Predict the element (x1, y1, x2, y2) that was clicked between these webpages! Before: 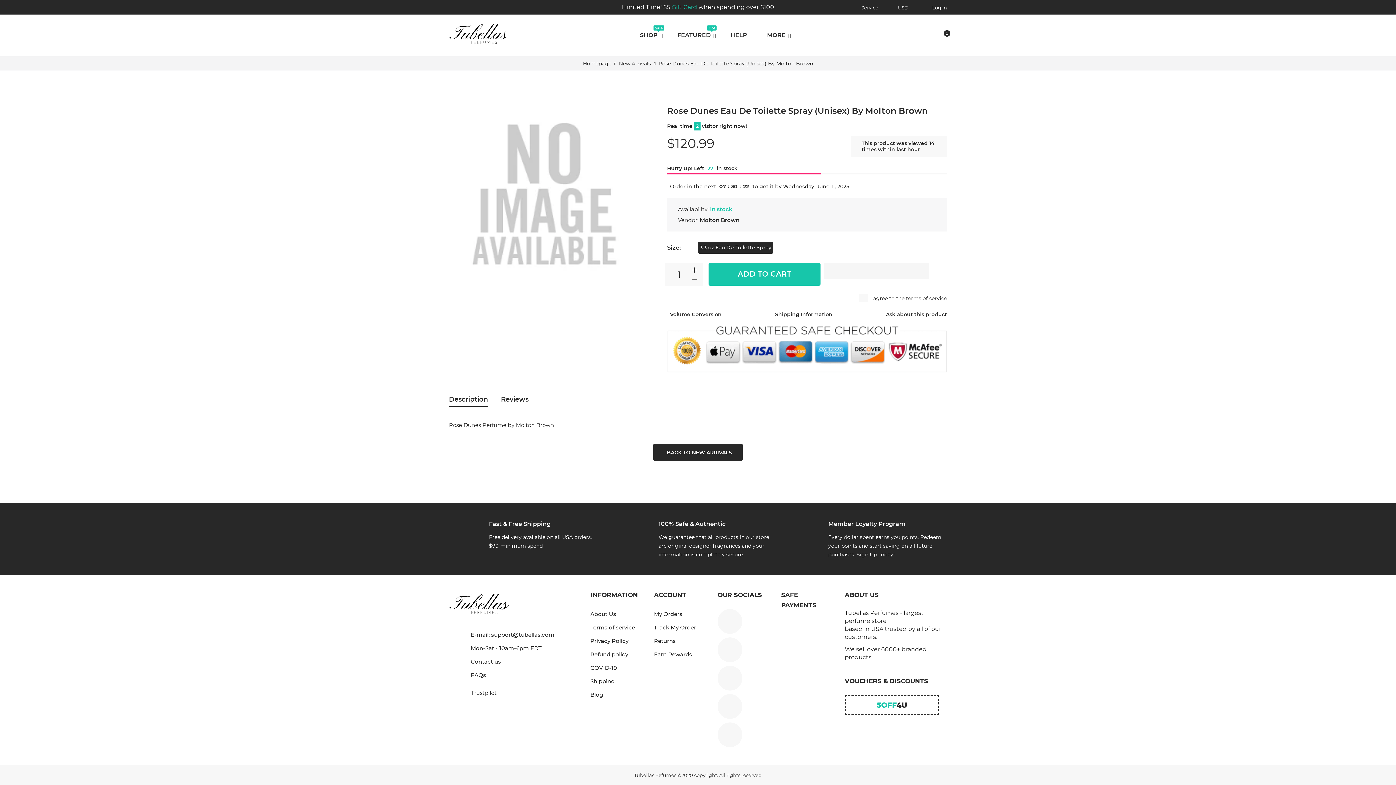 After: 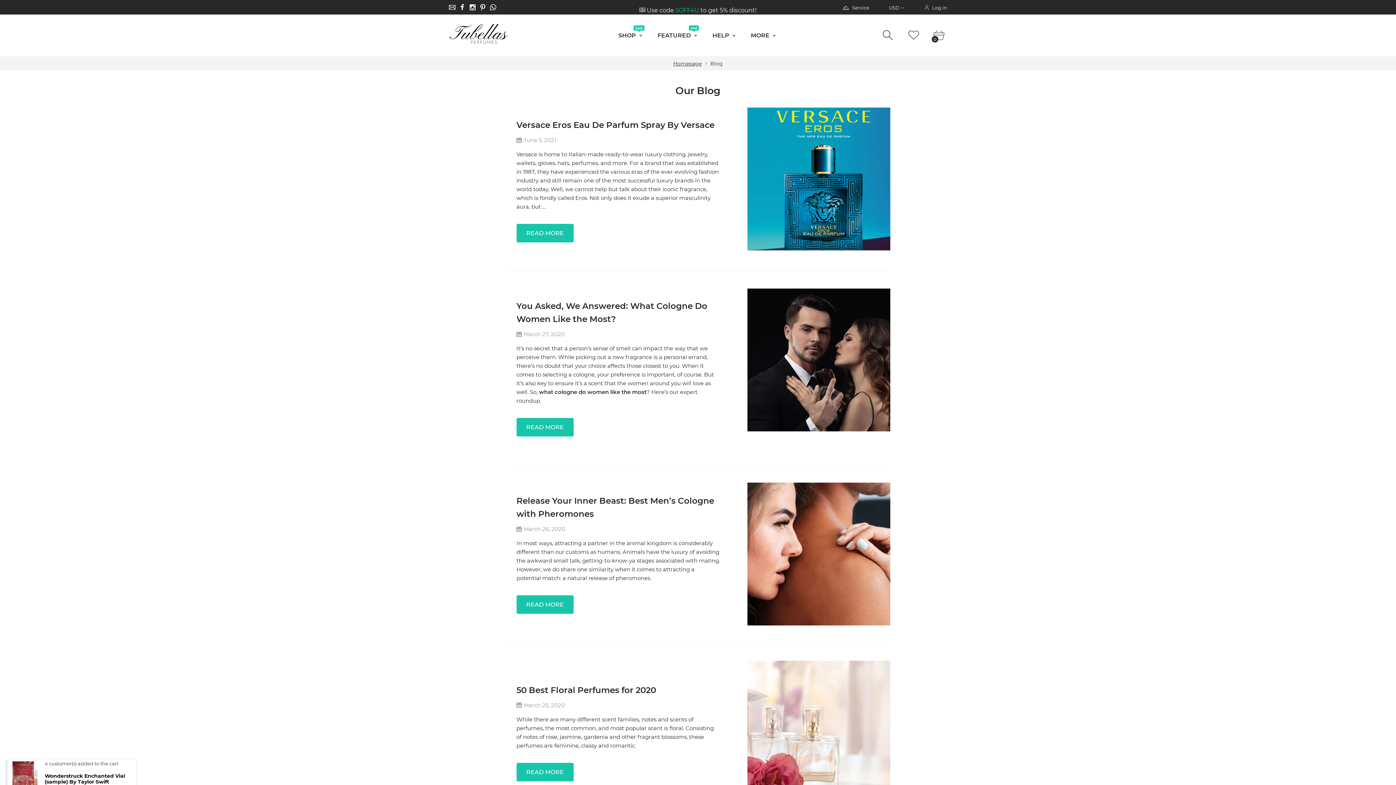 Action: bbox: (590, 690, 603, 700) label: Blog